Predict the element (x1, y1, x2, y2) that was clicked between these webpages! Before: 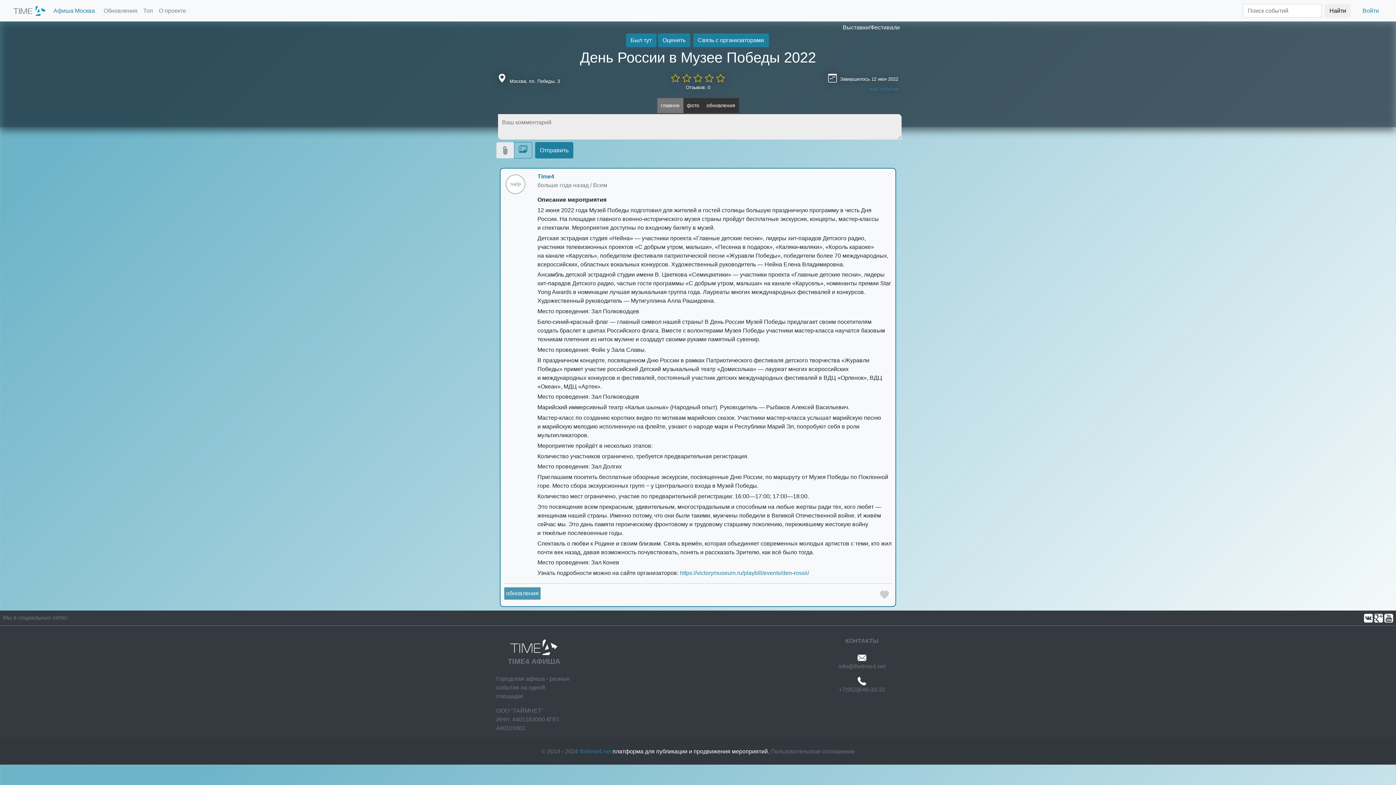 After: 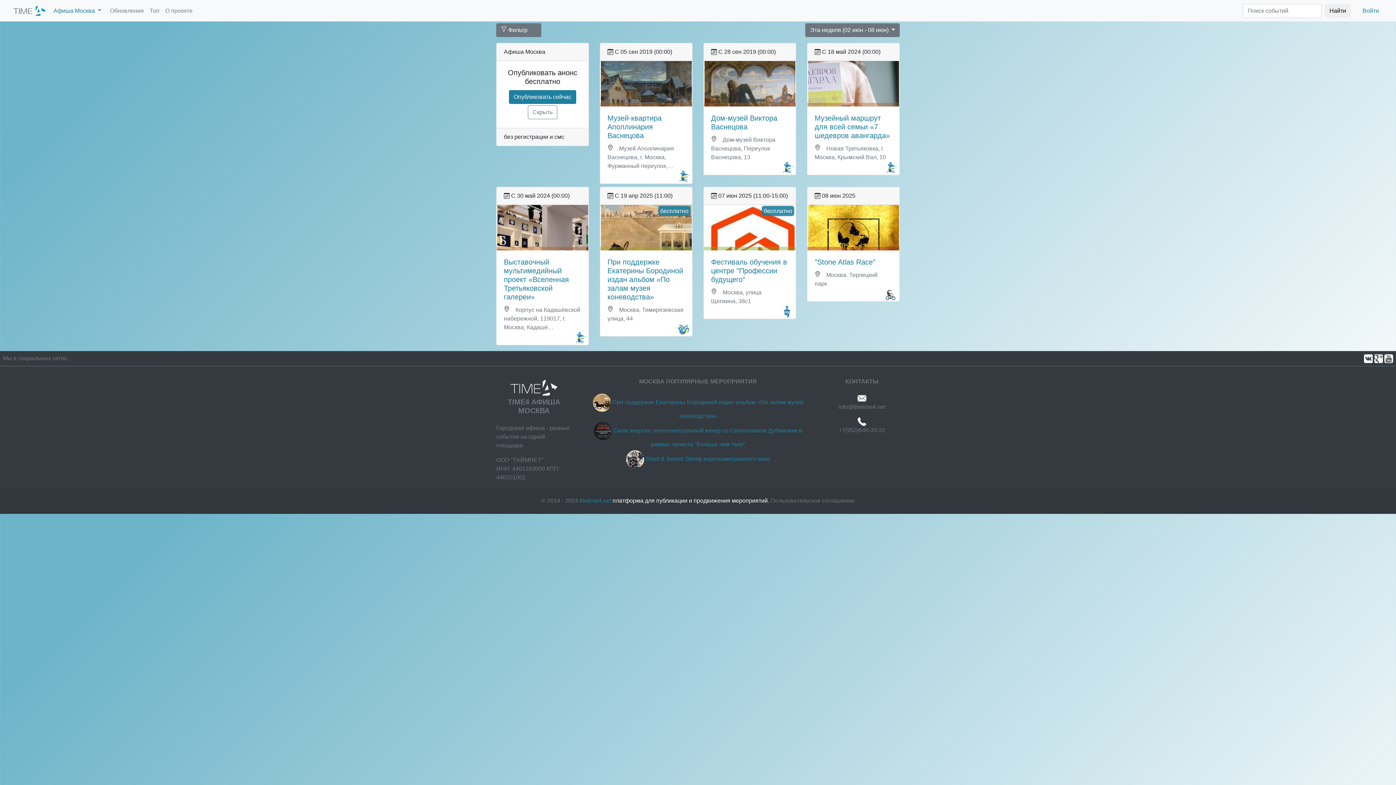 Action: label: Афиша Москва bbox: (47, 3, 100, 18)